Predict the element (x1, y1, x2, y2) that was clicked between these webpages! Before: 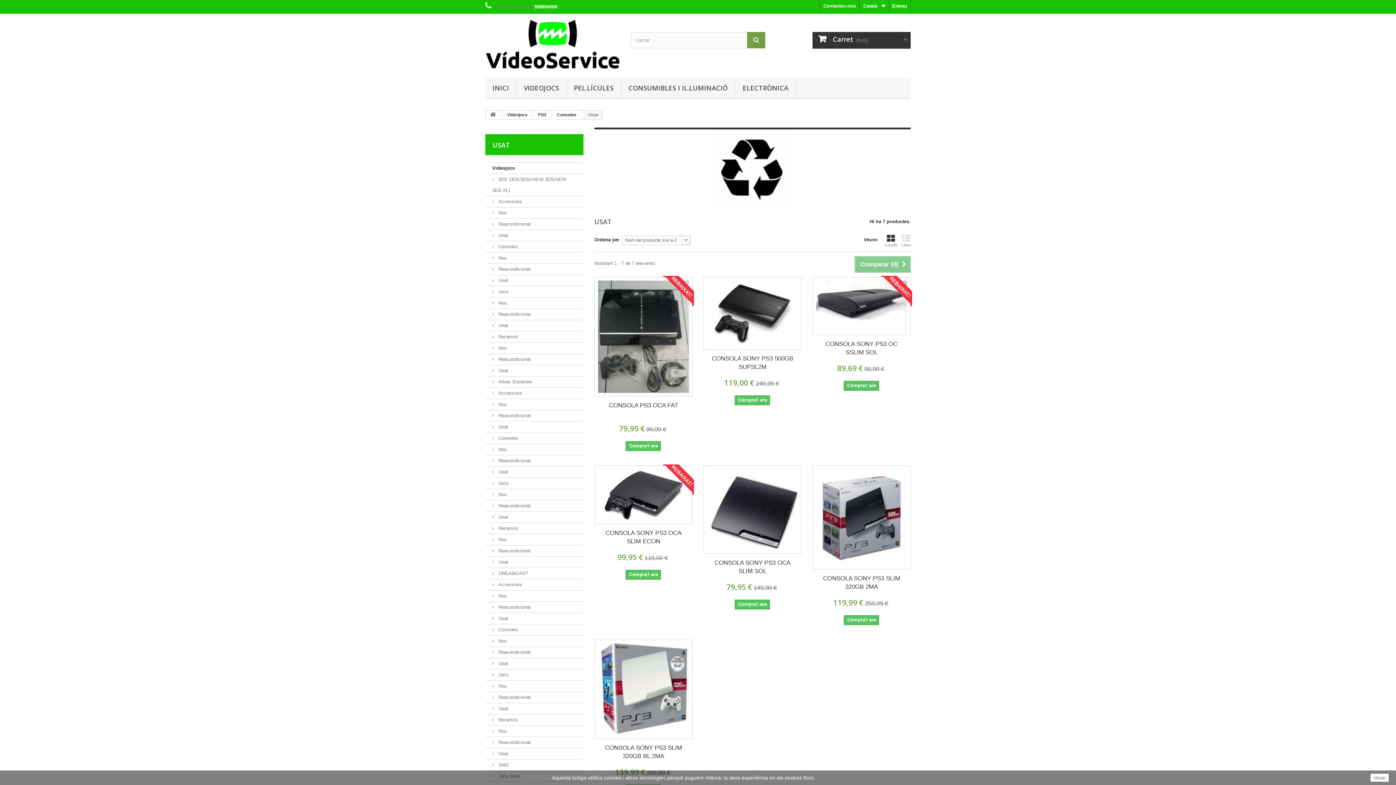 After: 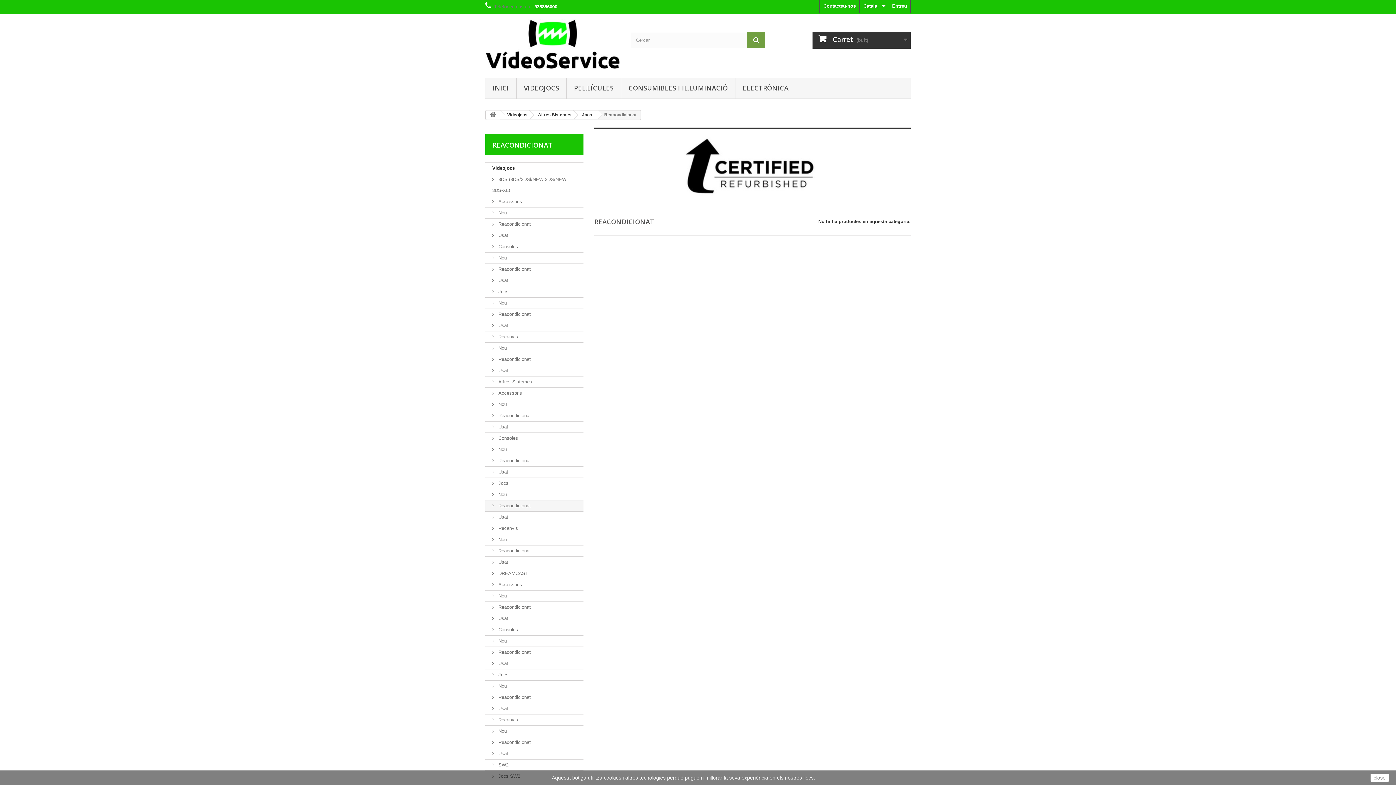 Action: bbox: (485, 500, 583, 511) label:  Reacondicionat